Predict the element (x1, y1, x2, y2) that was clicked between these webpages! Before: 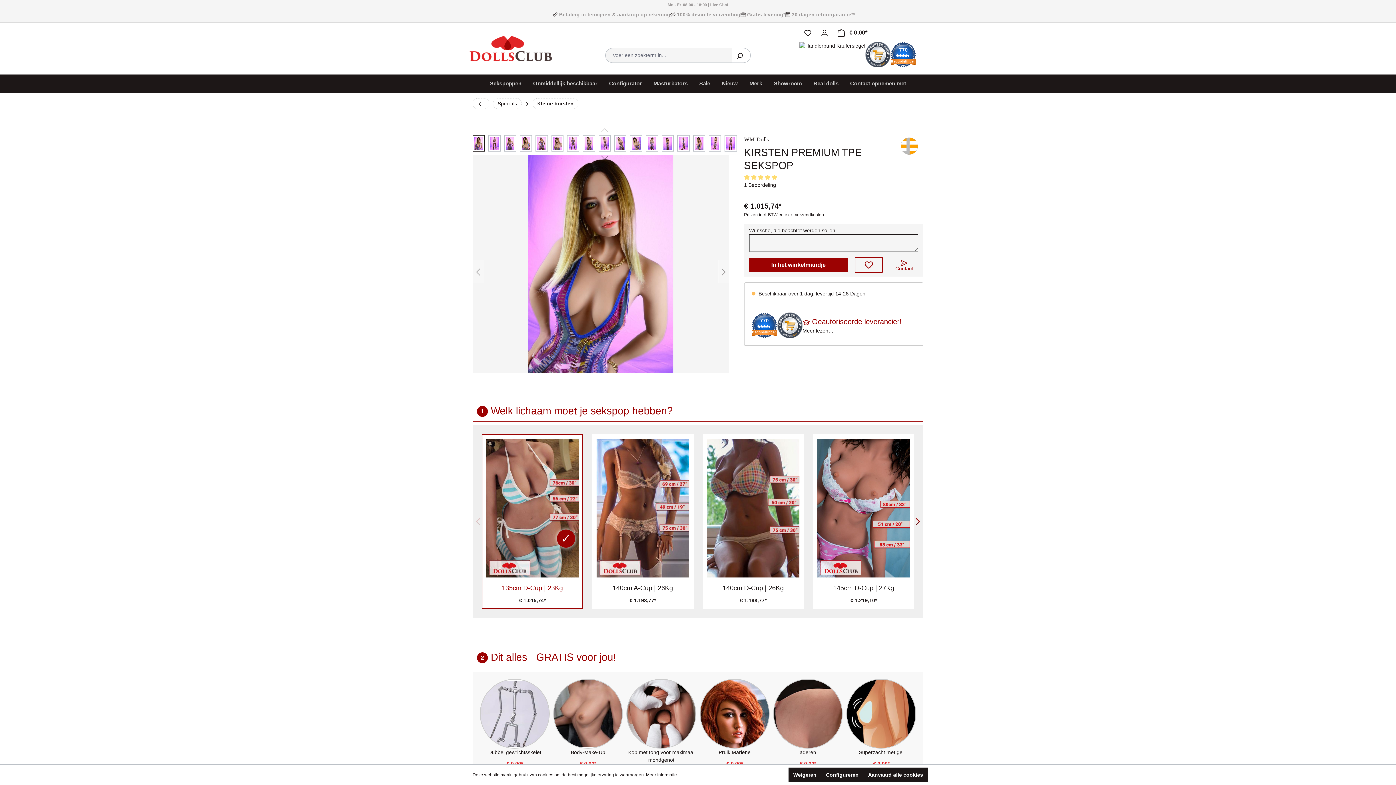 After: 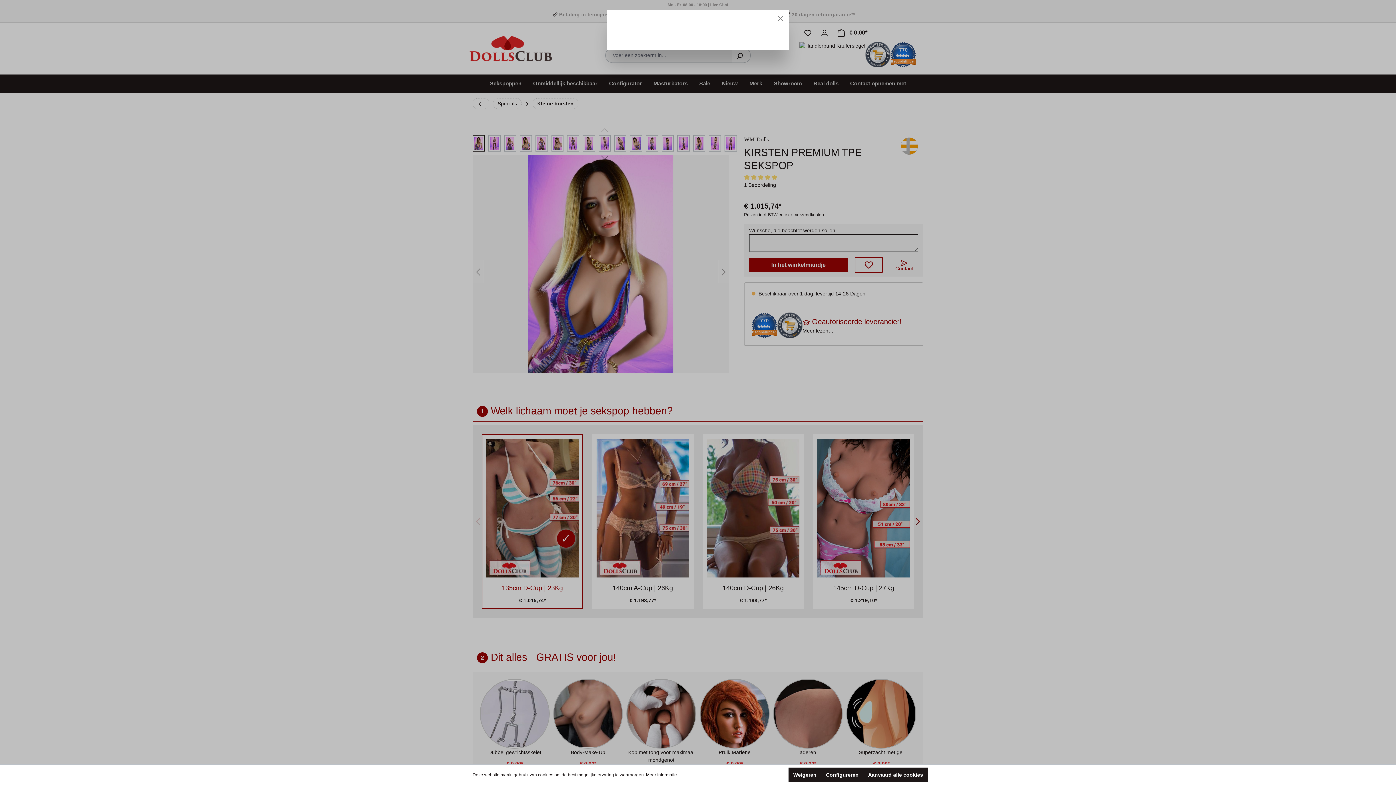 Action: bbox: (646, 772, 680, 778) label: Meer informatie...